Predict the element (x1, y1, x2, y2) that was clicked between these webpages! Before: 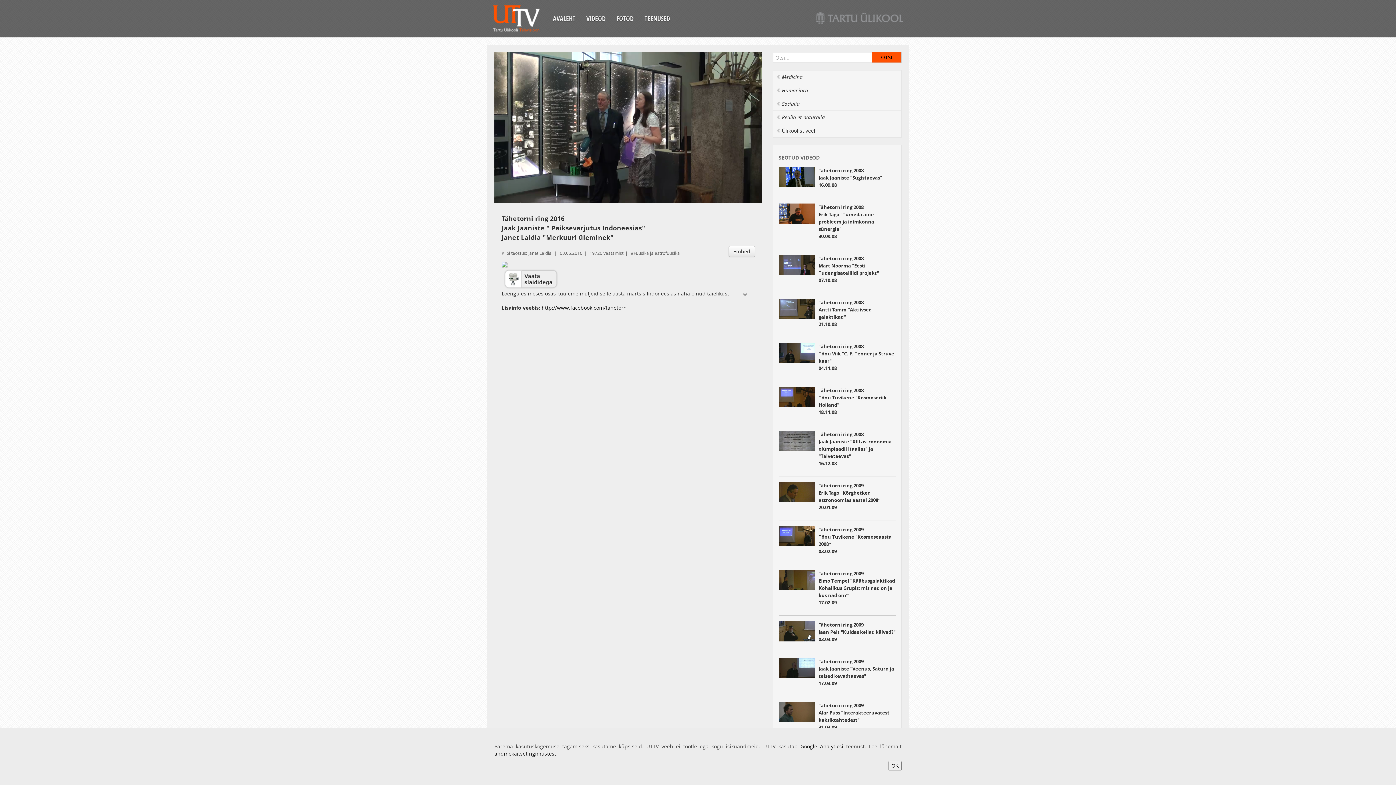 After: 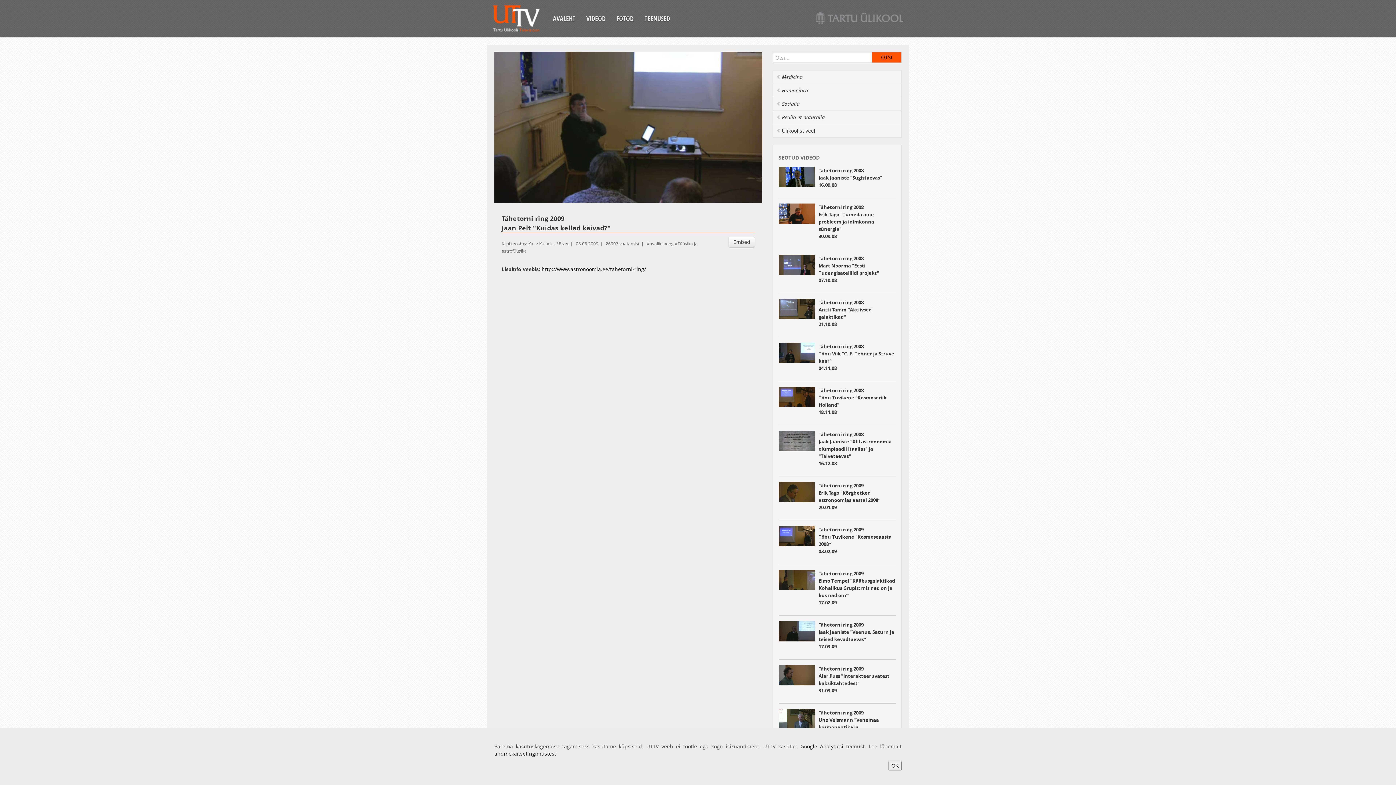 Action: bbox: (778, 621, 815, 641)